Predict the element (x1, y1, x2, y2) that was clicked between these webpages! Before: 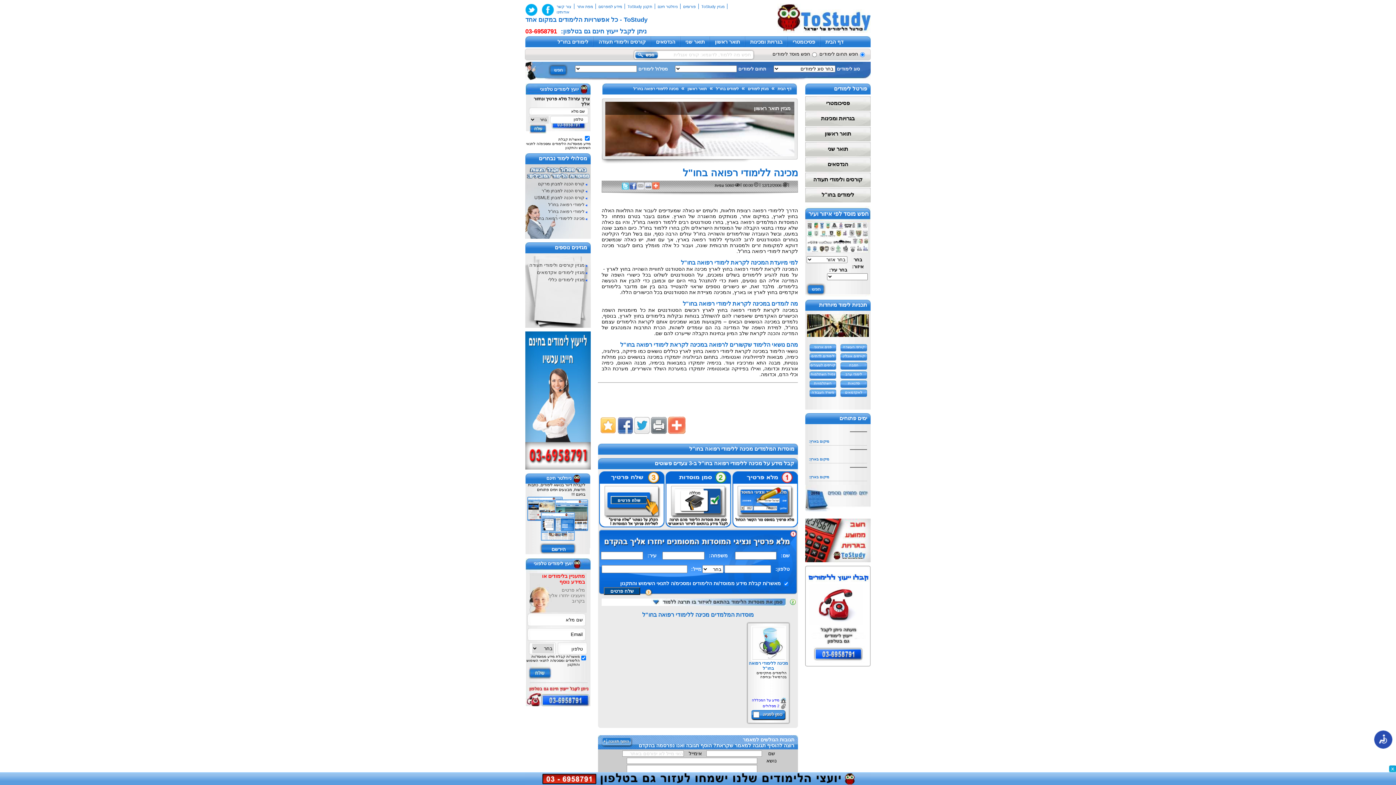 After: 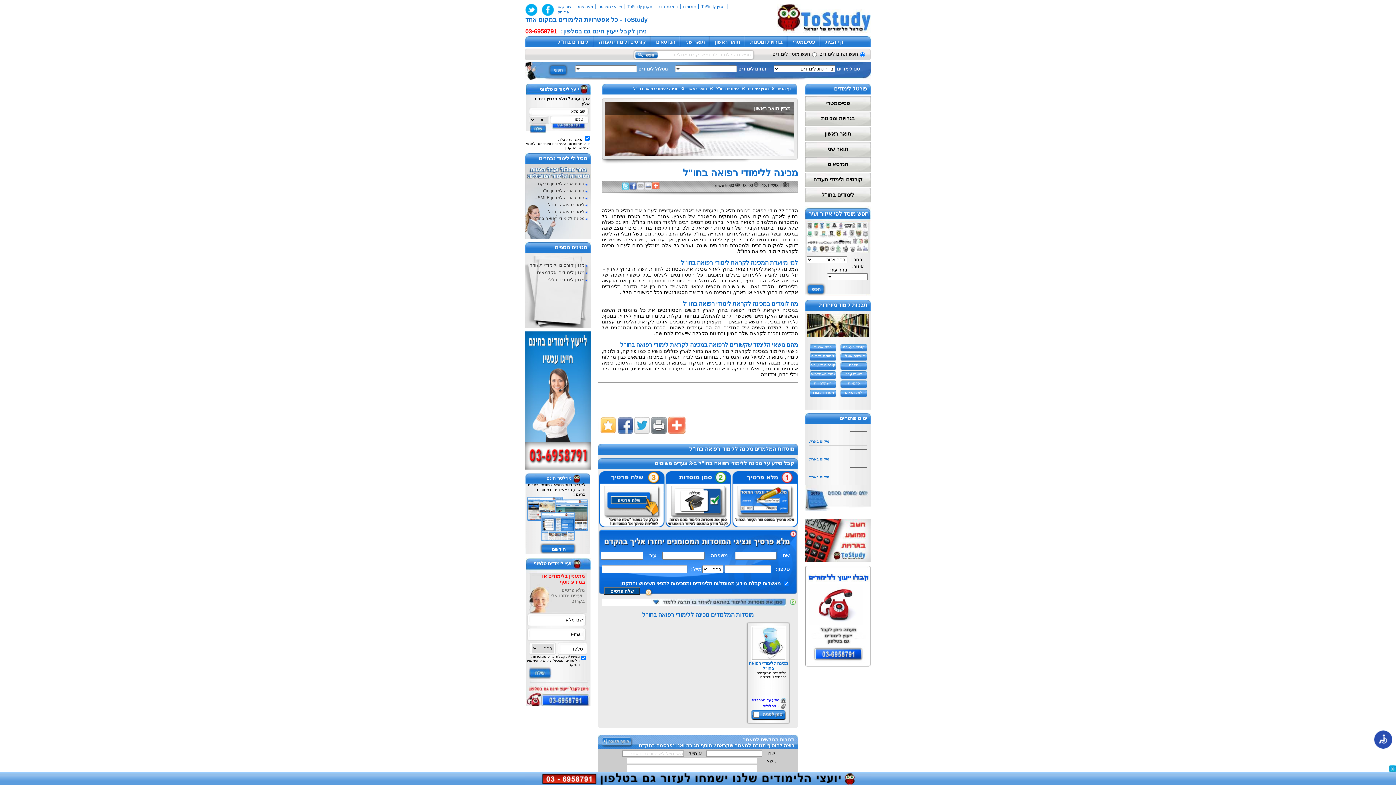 Action: label:   bbox: (614, 430, 630, 436)